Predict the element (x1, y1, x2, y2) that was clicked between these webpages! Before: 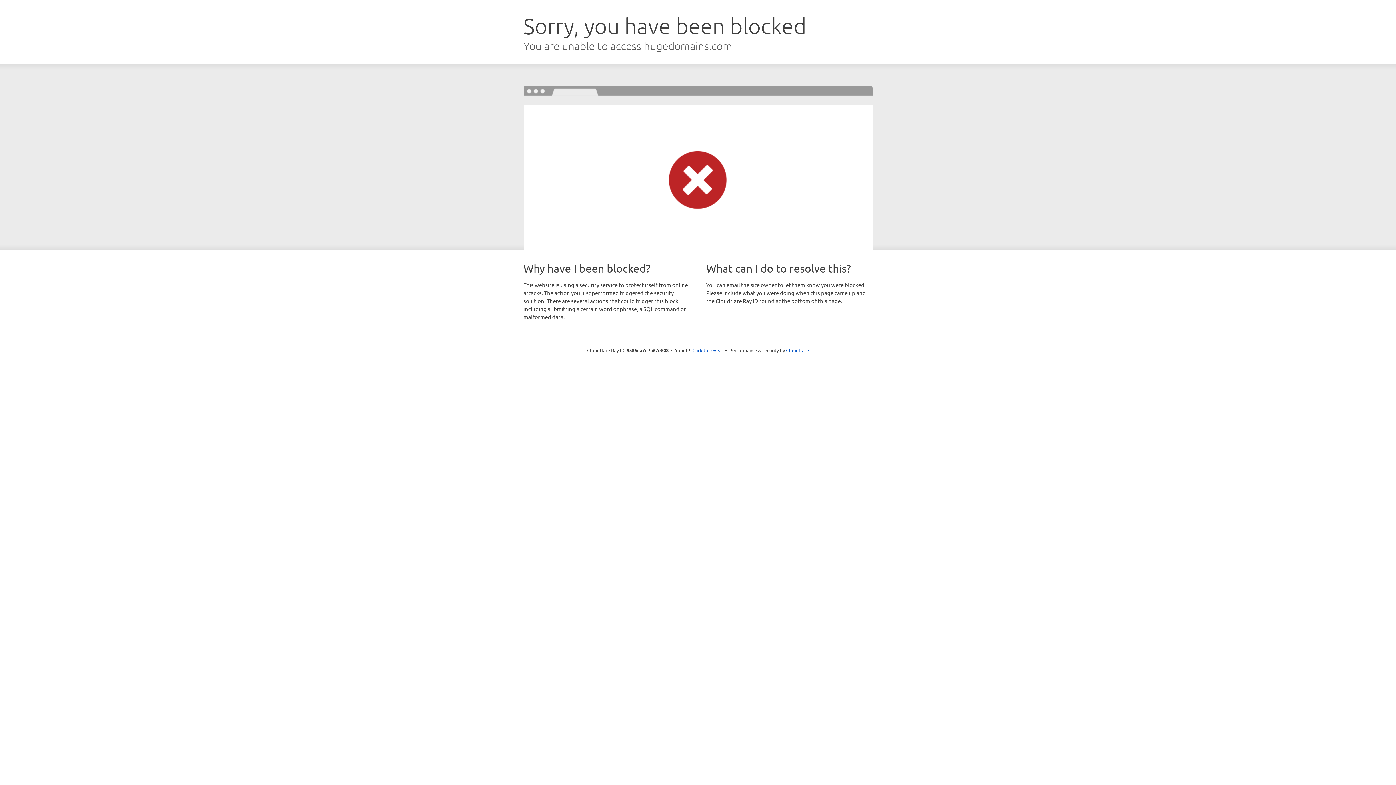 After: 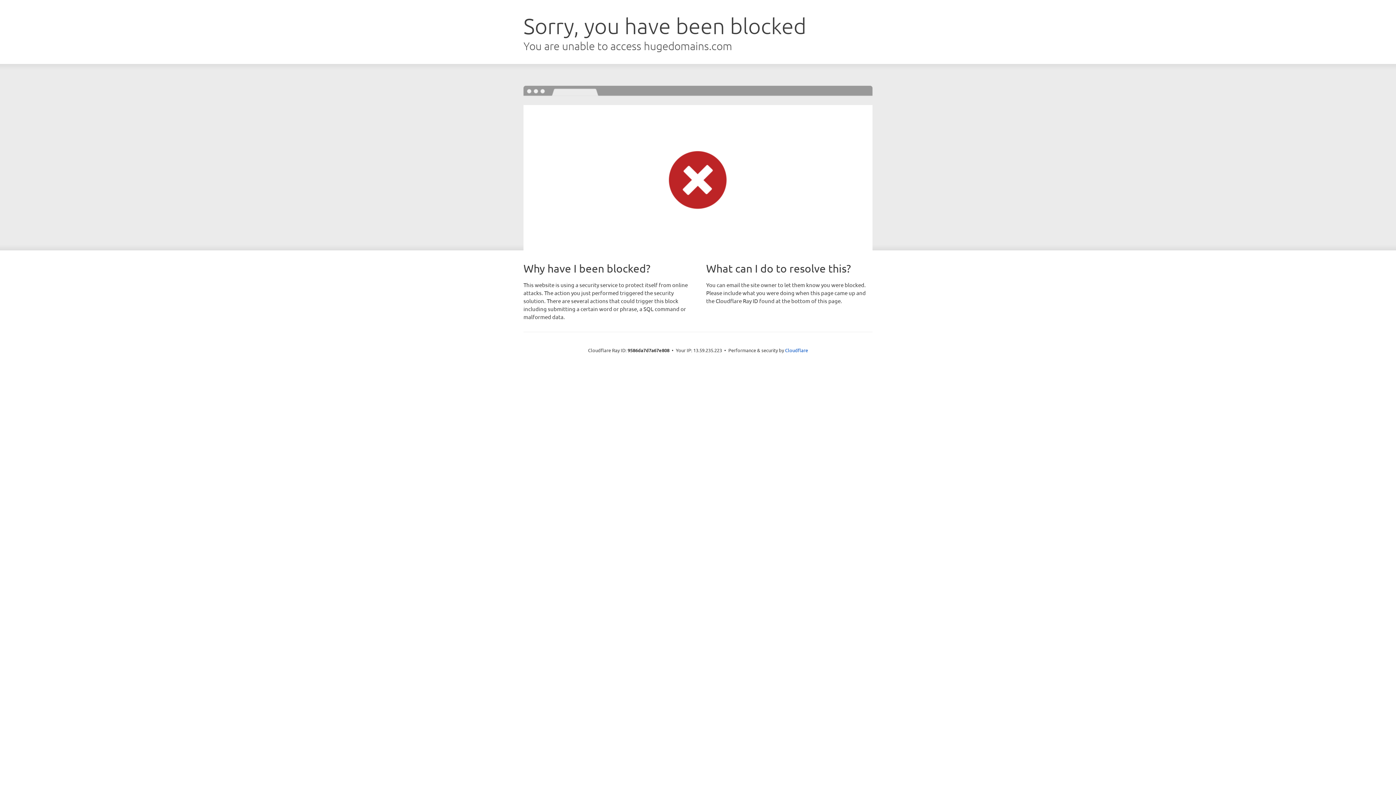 Action: bbox: (692, 346, 723, 353) label: Click to reveal